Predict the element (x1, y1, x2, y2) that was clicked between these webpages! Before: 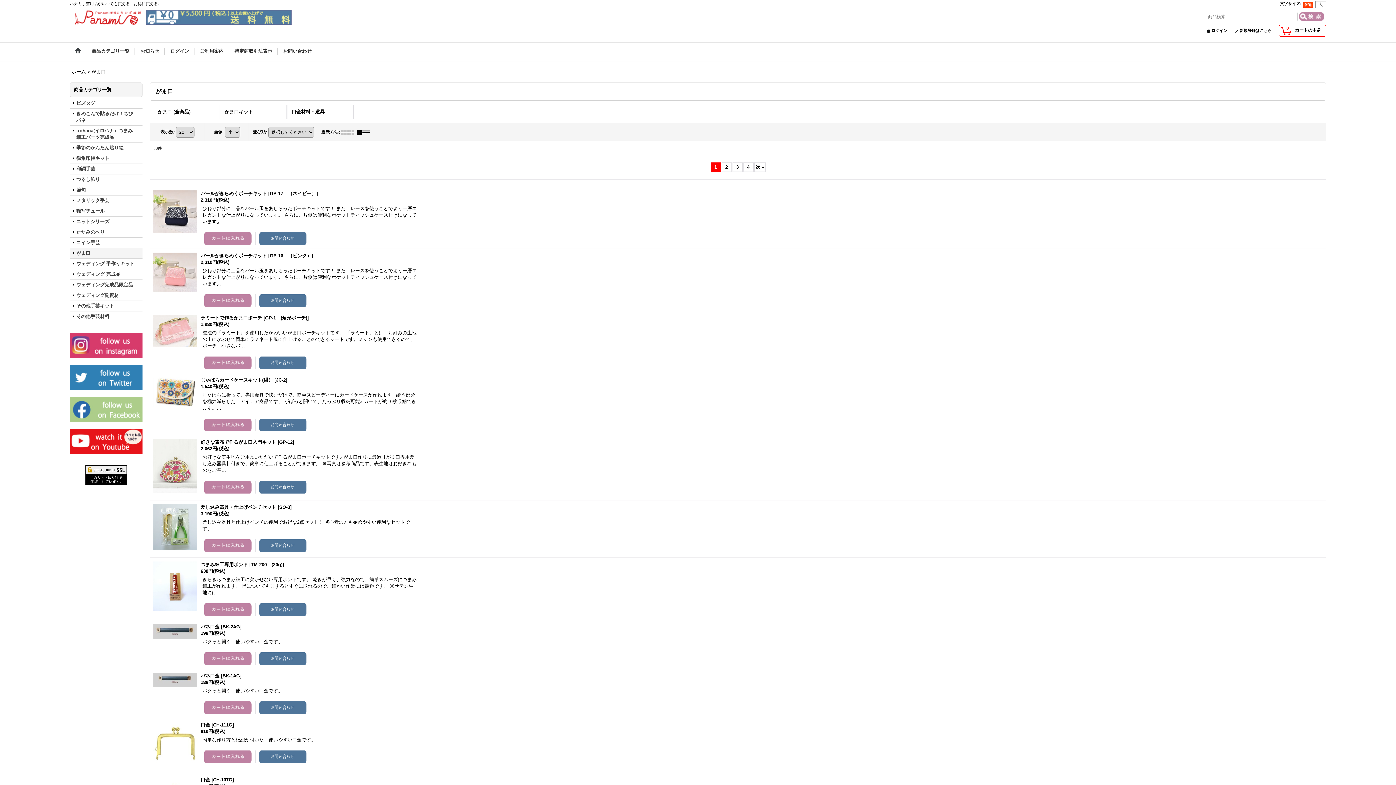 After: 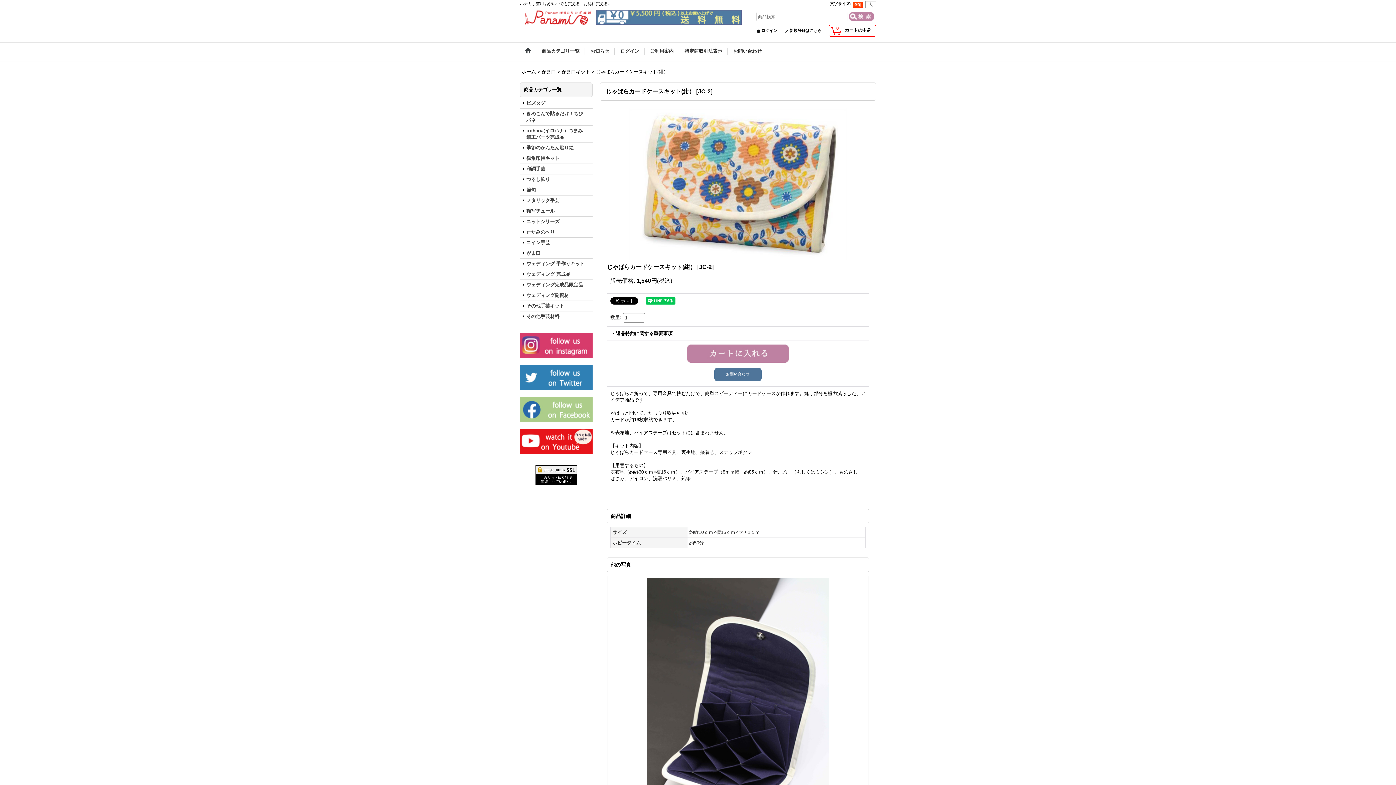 Action: bbox: (200, 377, 418, 383) label: じゃばらカードケースキット(紺） [JC-2]